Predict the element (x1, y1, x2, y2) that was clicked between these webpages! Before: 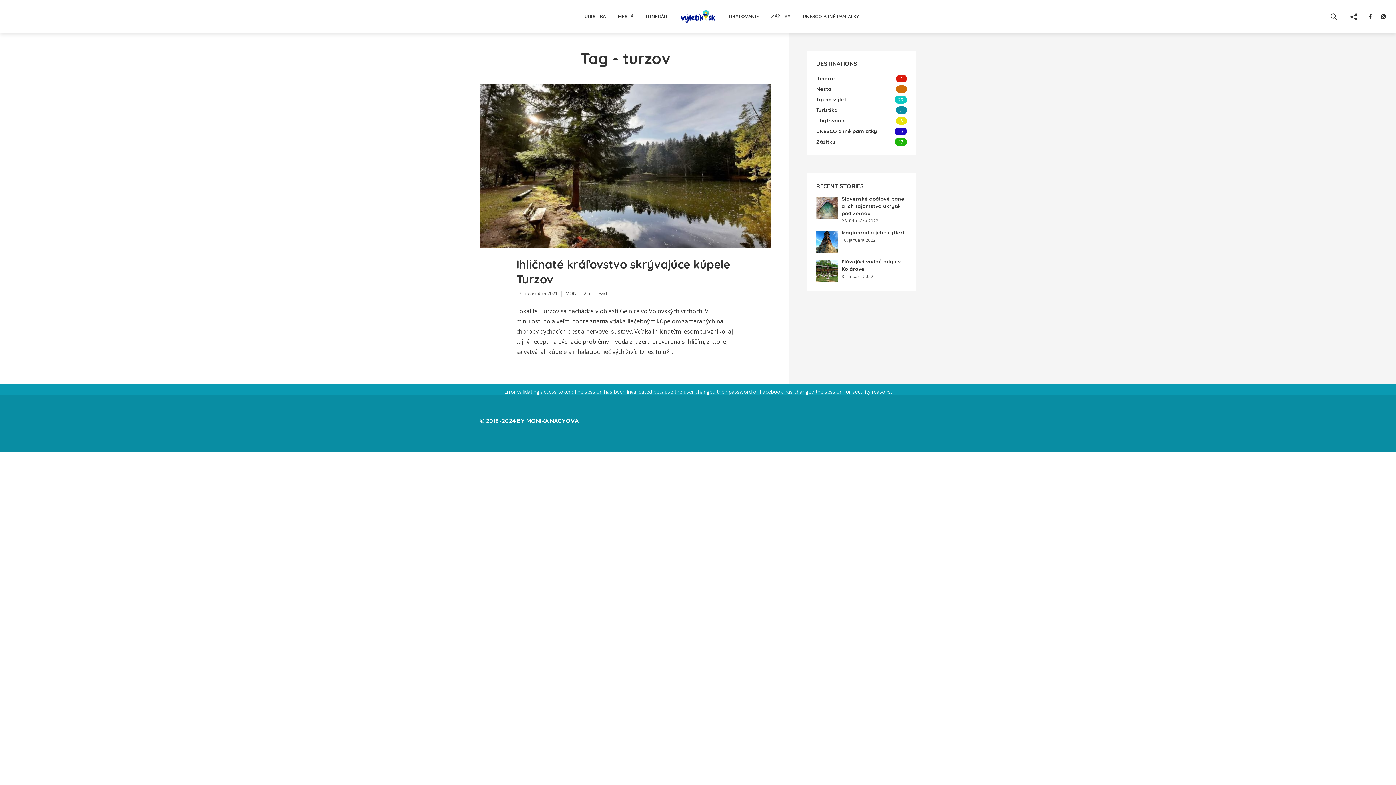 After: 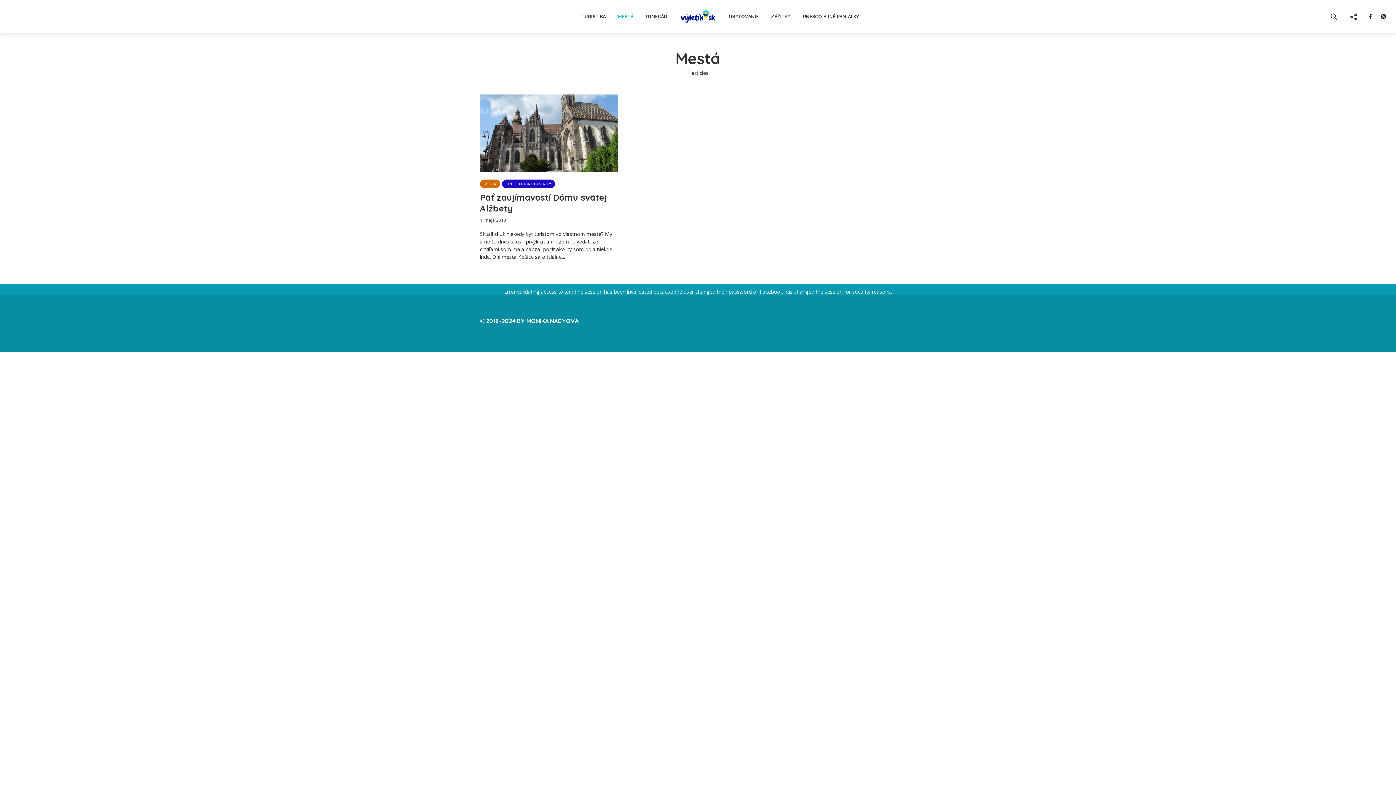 Action: label: MESTÁ bbox: (618, 6, 633, 25)